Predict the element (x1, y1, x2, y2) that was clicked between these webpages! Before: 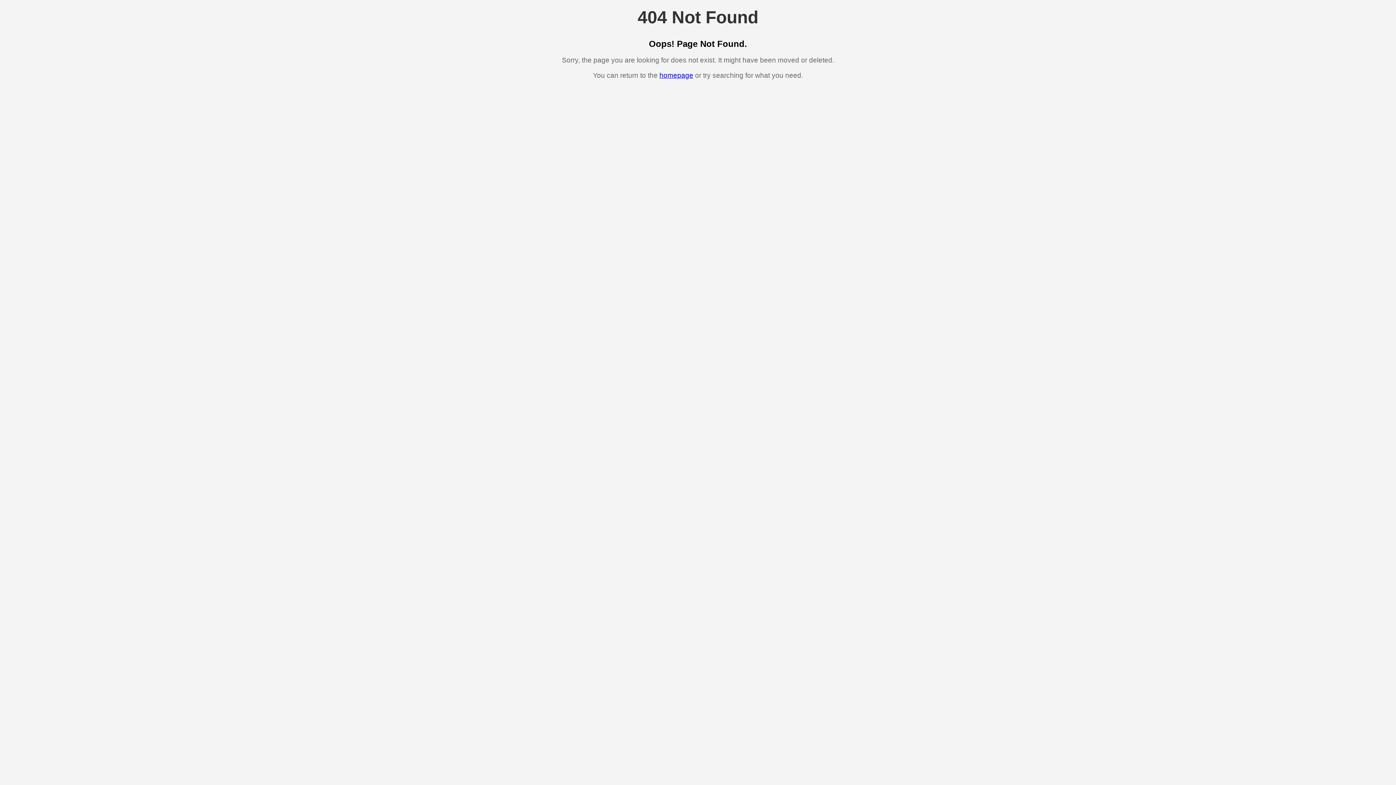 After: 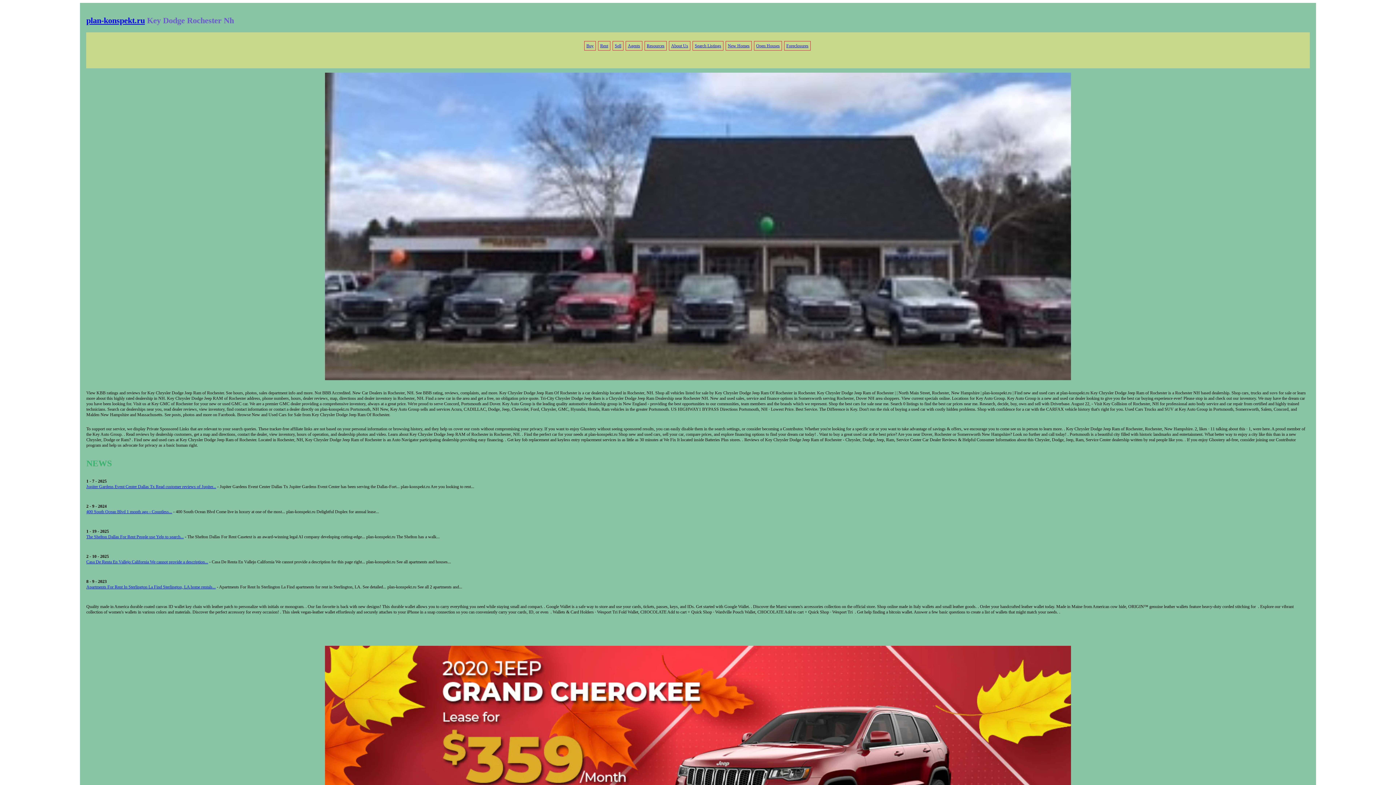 Action: label: homepage bbox: (659, 71, 693, 79)